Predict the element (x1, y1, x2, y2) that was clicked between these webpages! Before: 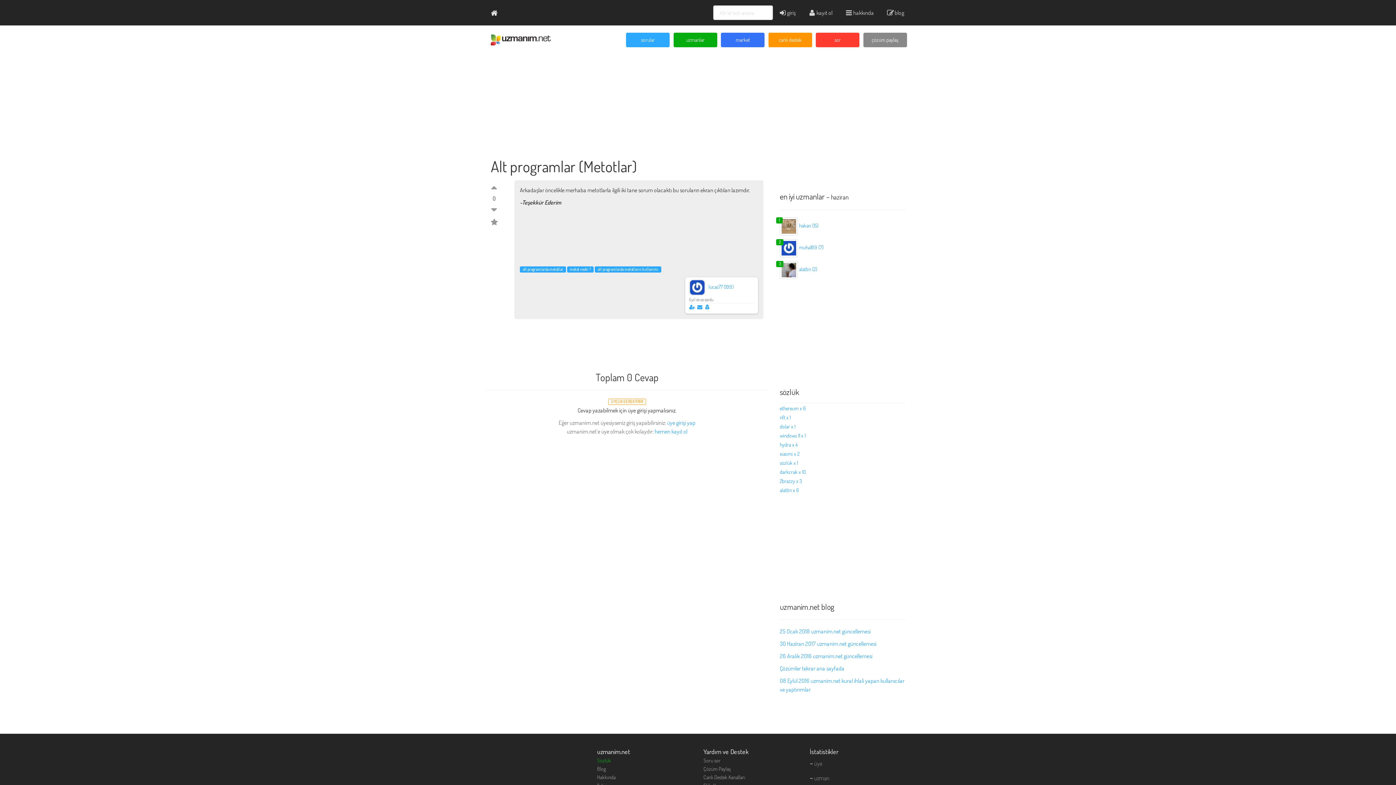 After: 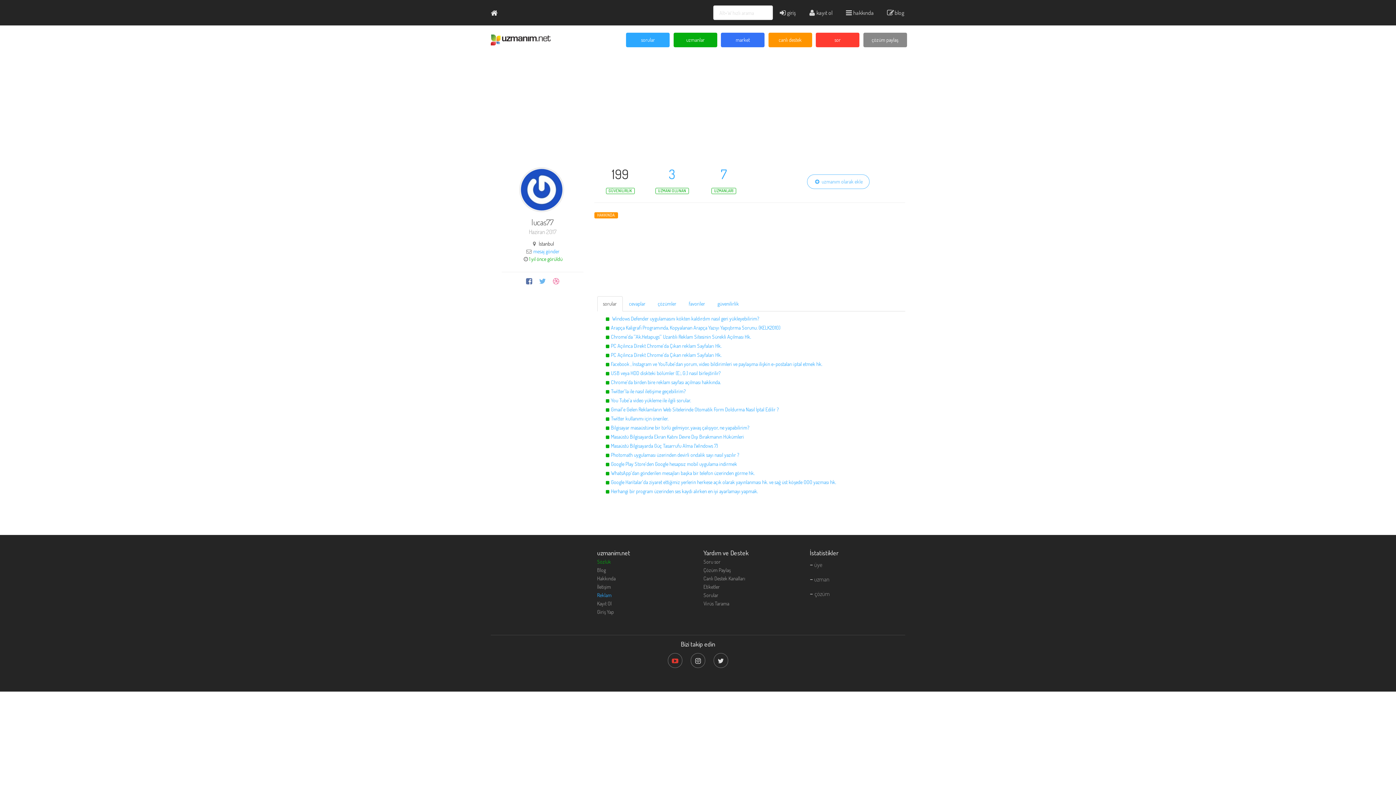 Action: bbox: (708, 283, 733, 289) label: lucas77 (199)